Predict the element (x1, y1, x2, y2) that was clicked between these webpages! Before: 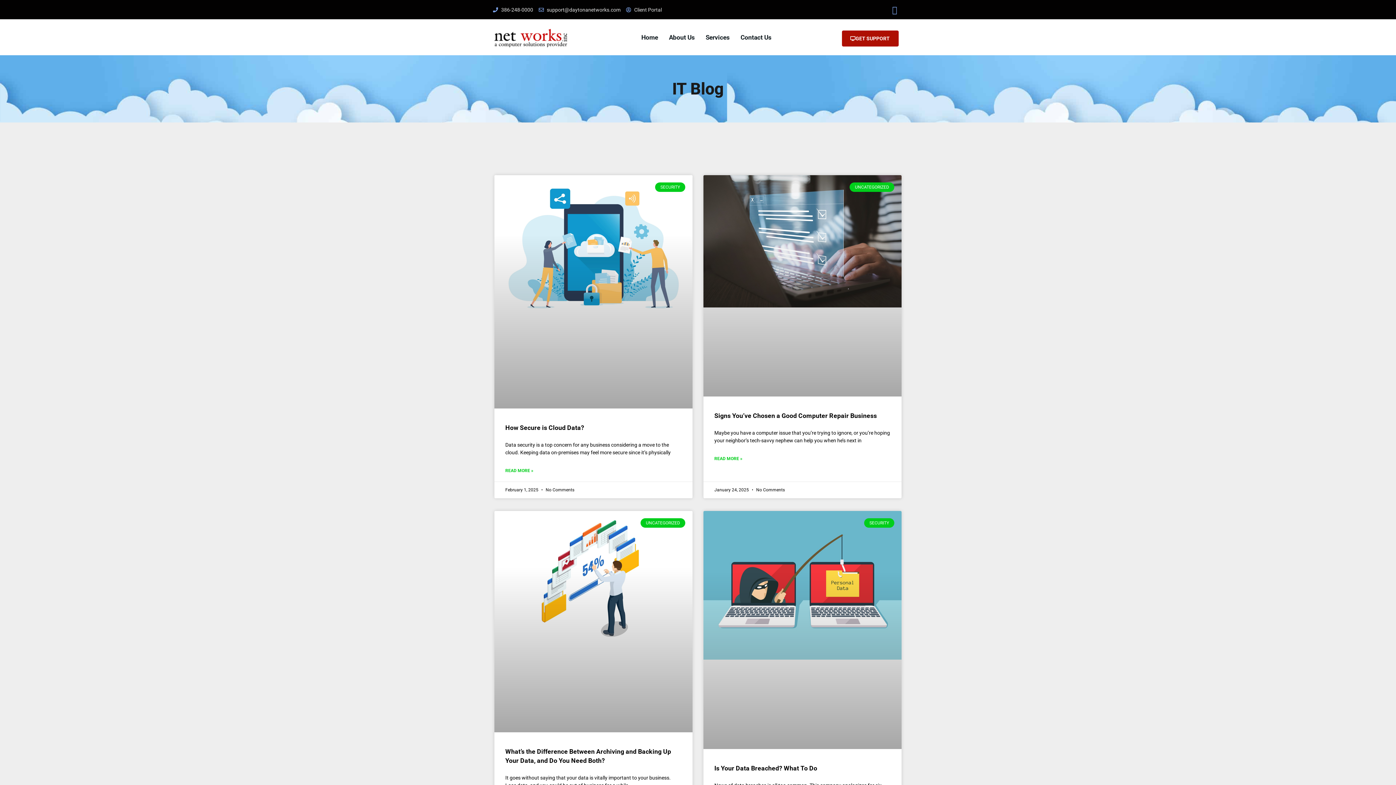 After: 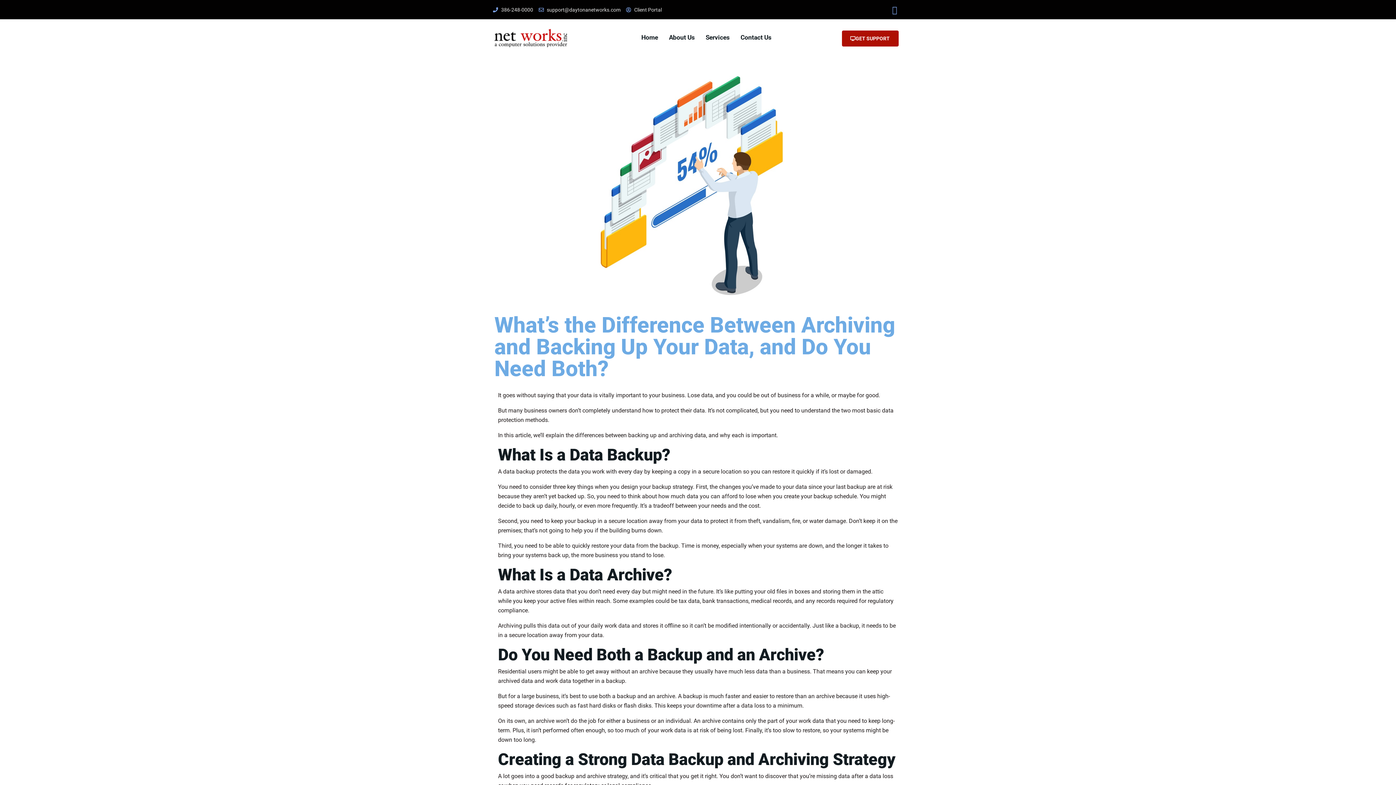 Action: bbox: (494, 511, 692, 732)